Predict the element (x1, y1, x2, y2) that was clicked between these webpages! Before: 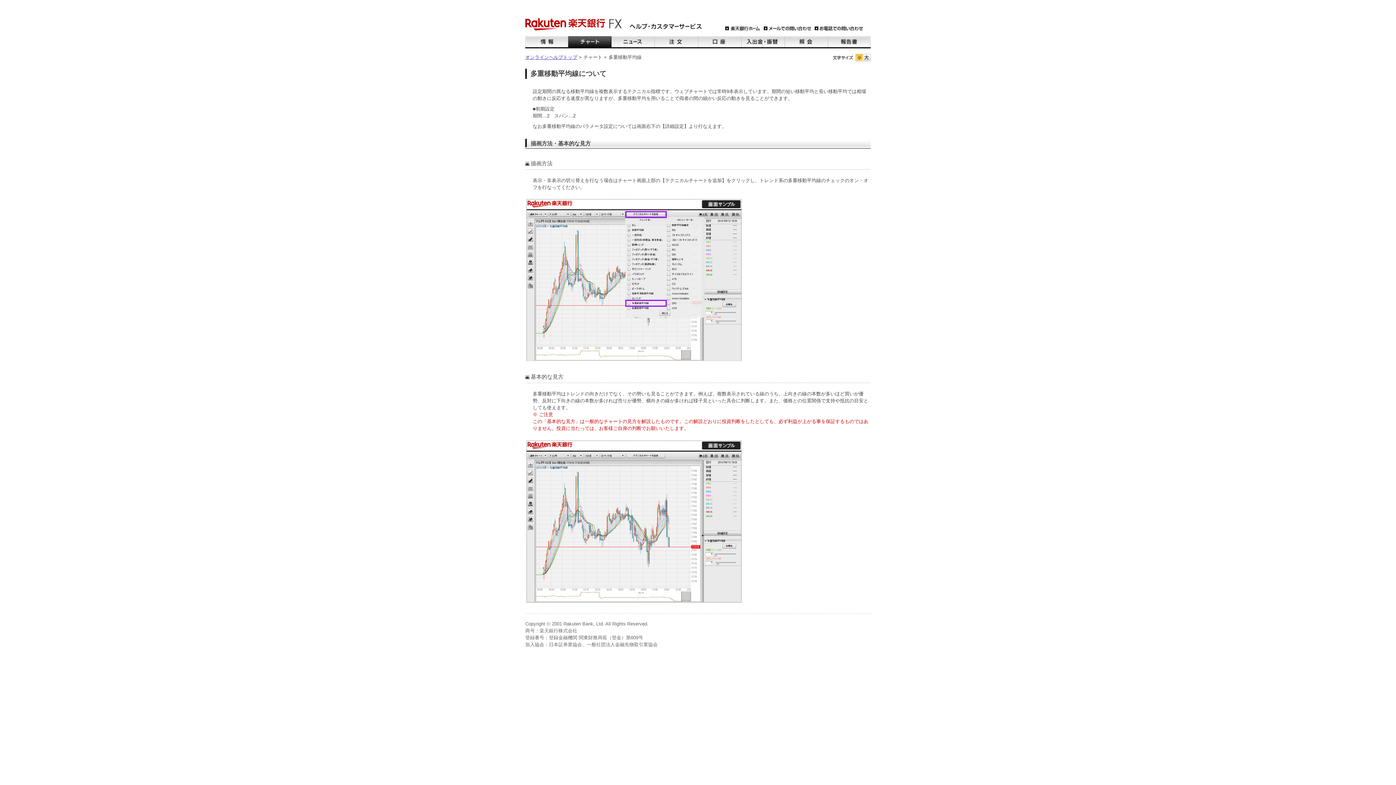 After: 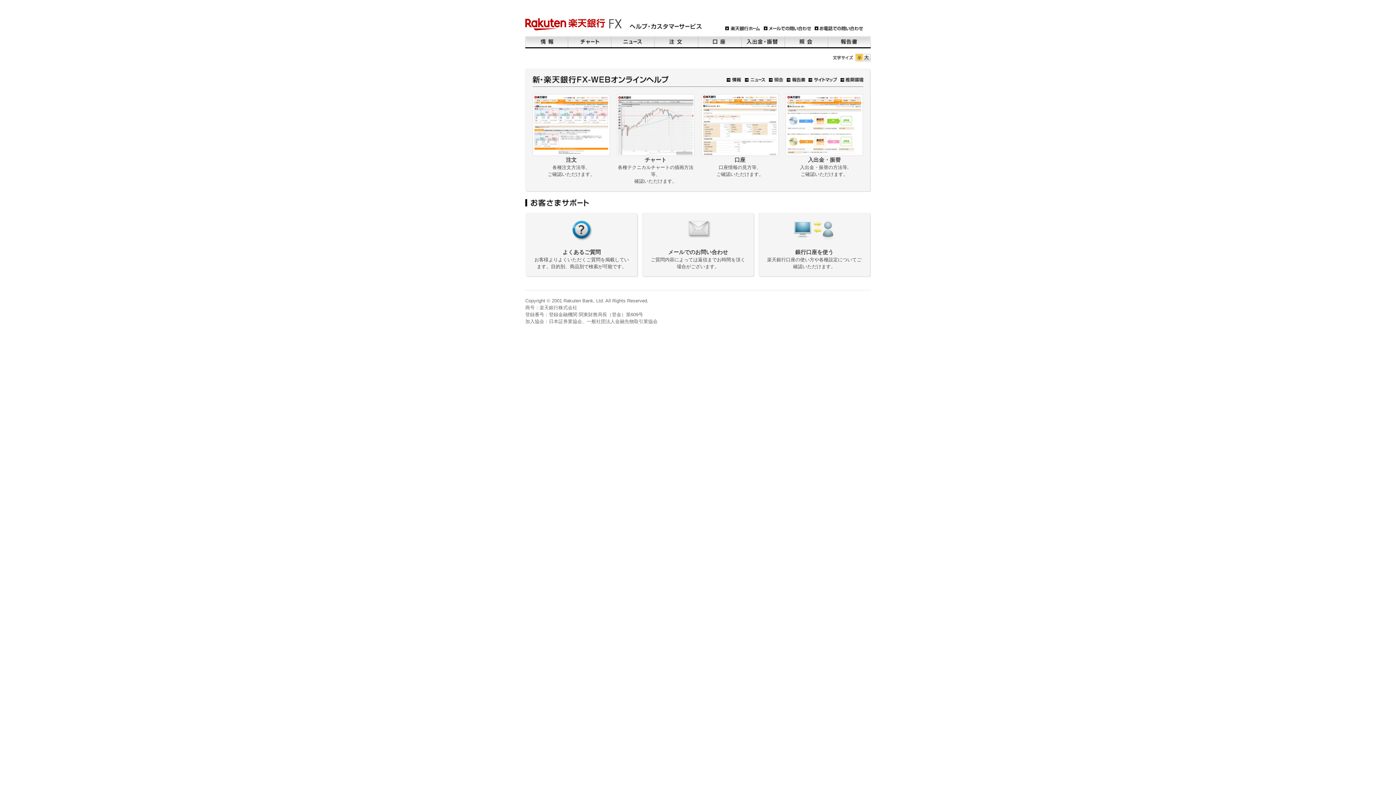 Action: bbox: (525, 20, 701, 25)